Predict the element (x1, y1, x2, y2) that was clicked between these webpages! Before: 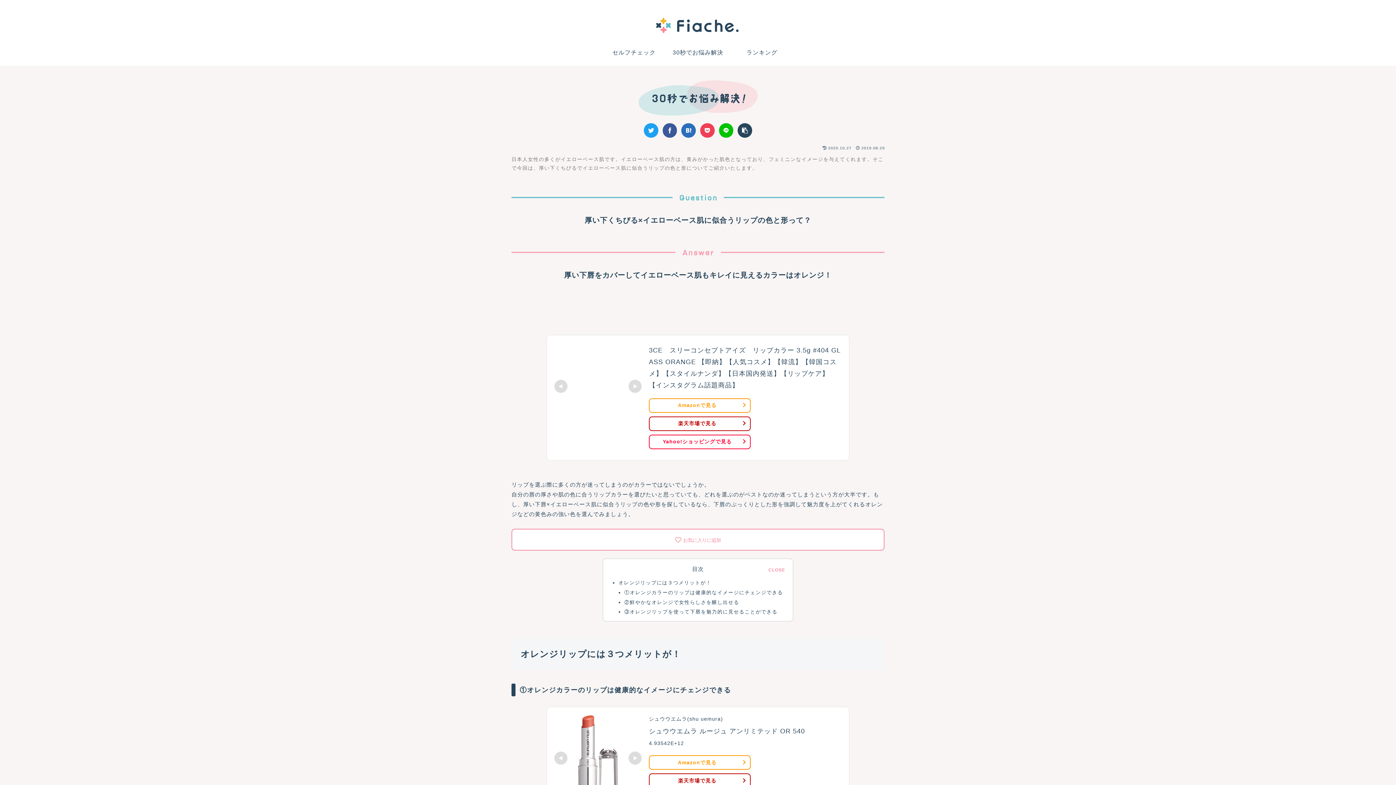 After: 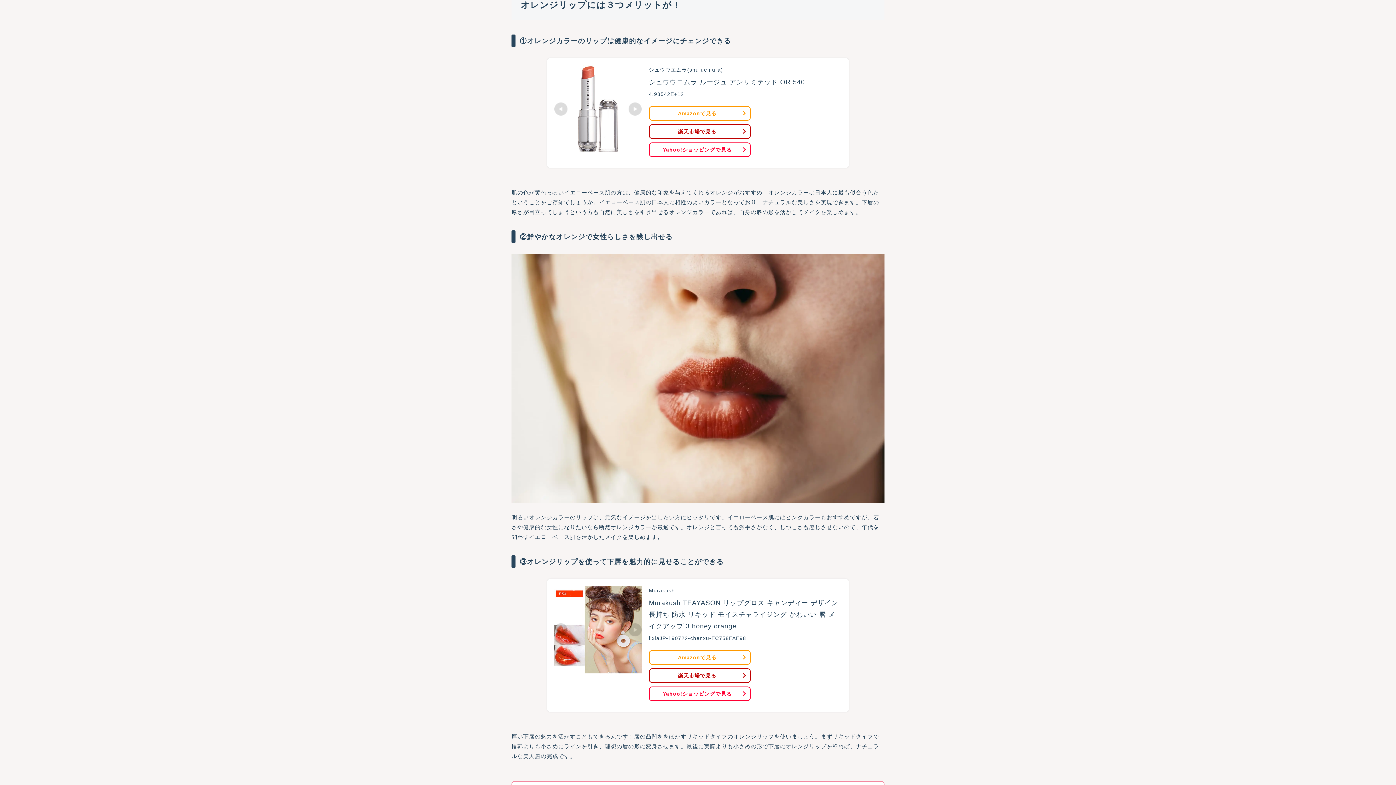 Action: bbox: (618, 580, 711, 585) label: オレンジリップには３つメリットが！